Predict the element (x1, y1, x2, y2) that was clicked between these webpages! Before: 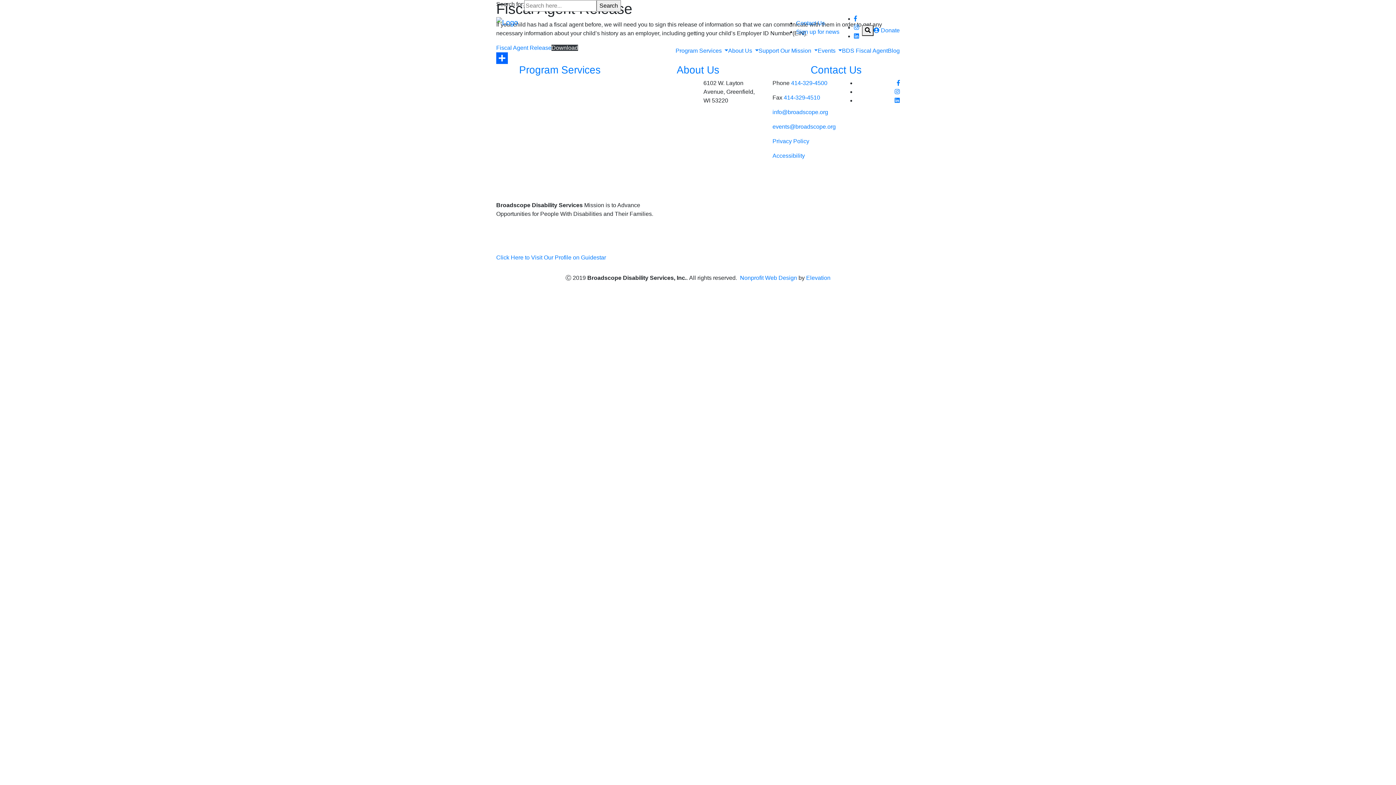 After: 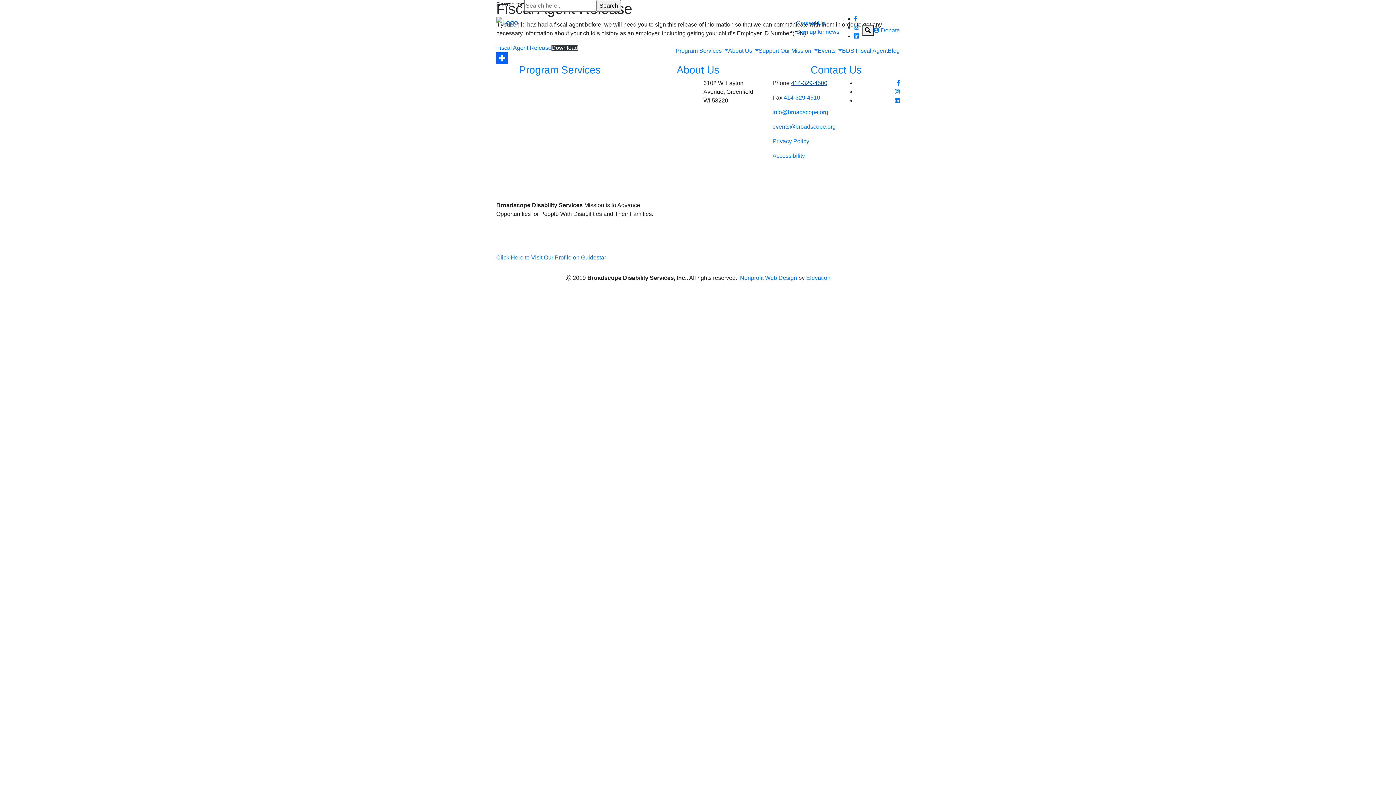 Action: bbox: (791, 80, 827, 86) label: 414-329-4500